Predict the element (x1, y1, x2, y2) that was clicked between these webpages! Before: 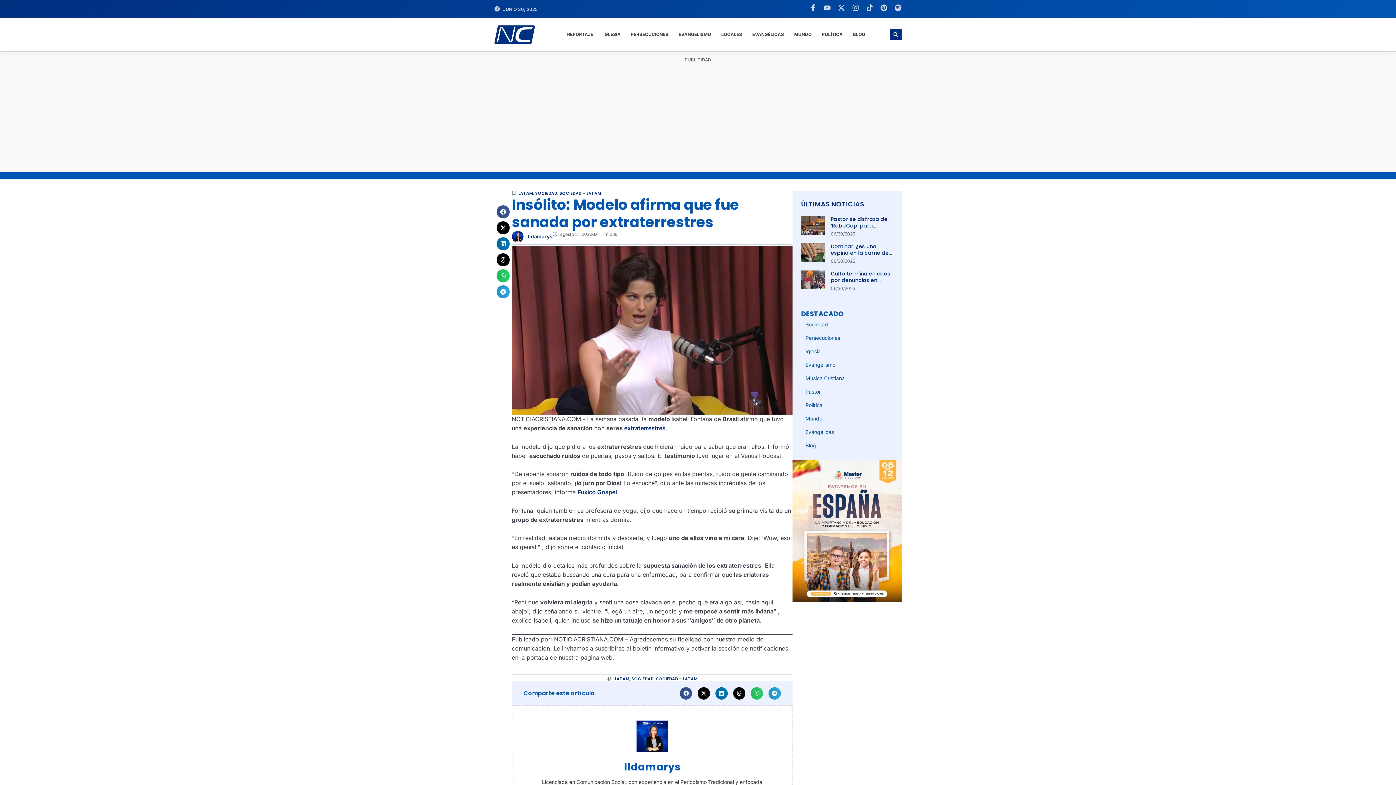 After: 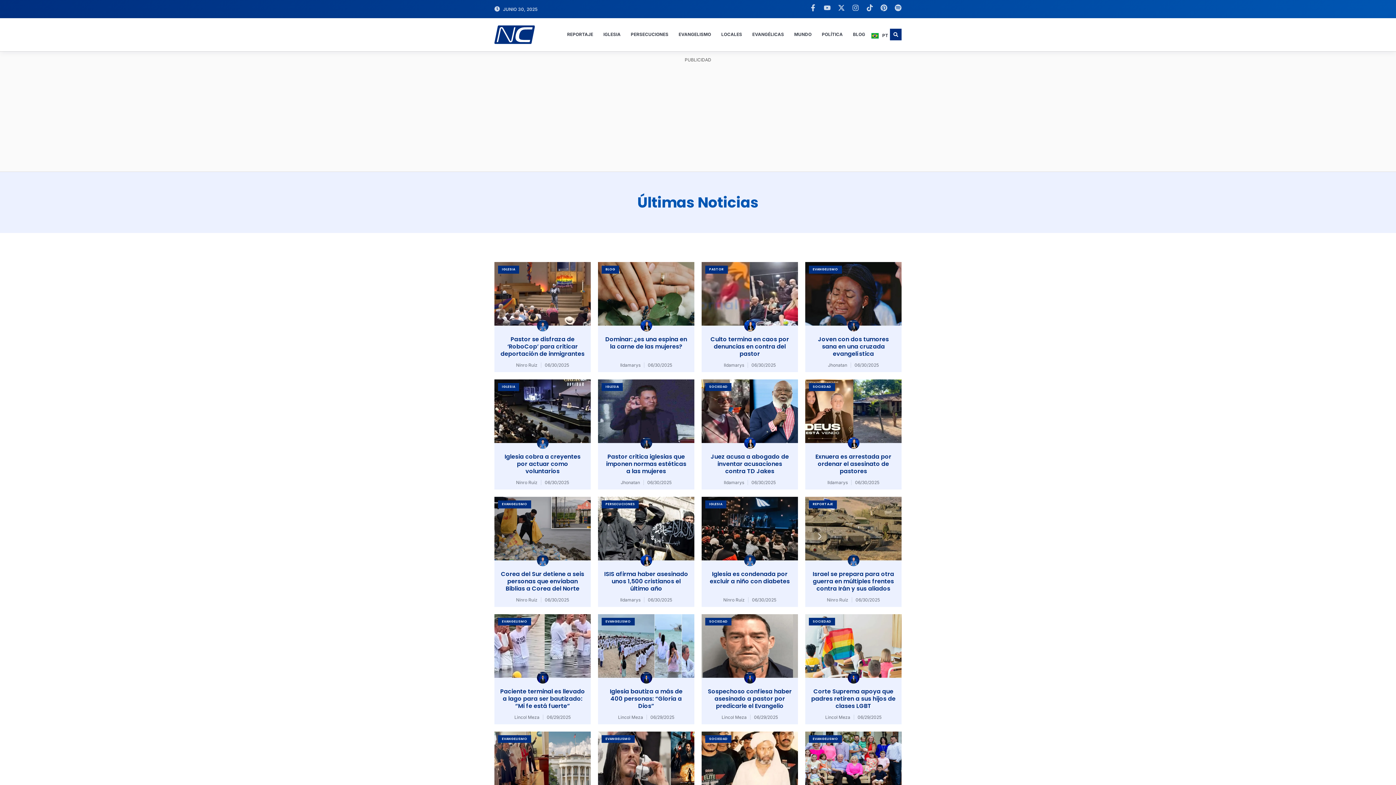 Action: label: ÚLTIMAS NOTICIAS bbox: (801, 199, 864, 208)